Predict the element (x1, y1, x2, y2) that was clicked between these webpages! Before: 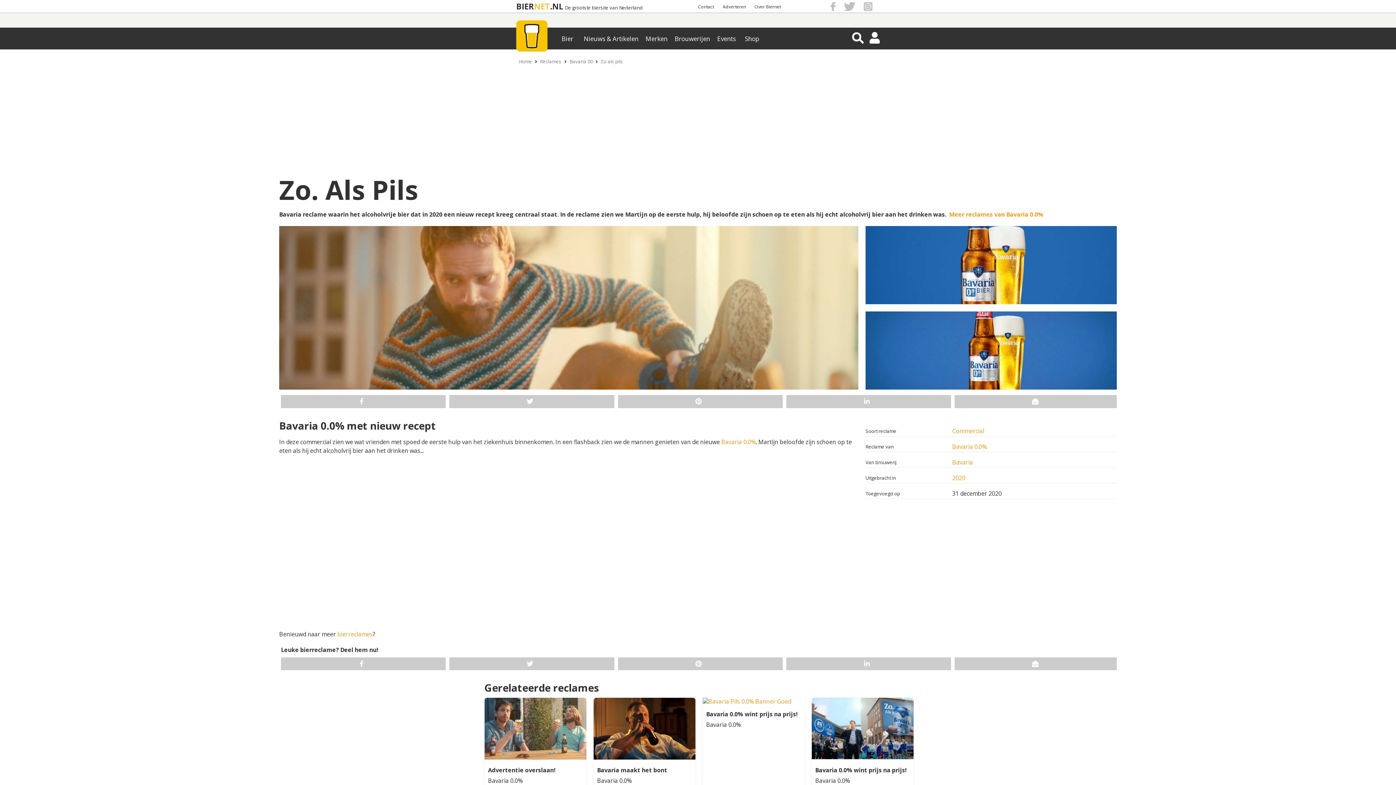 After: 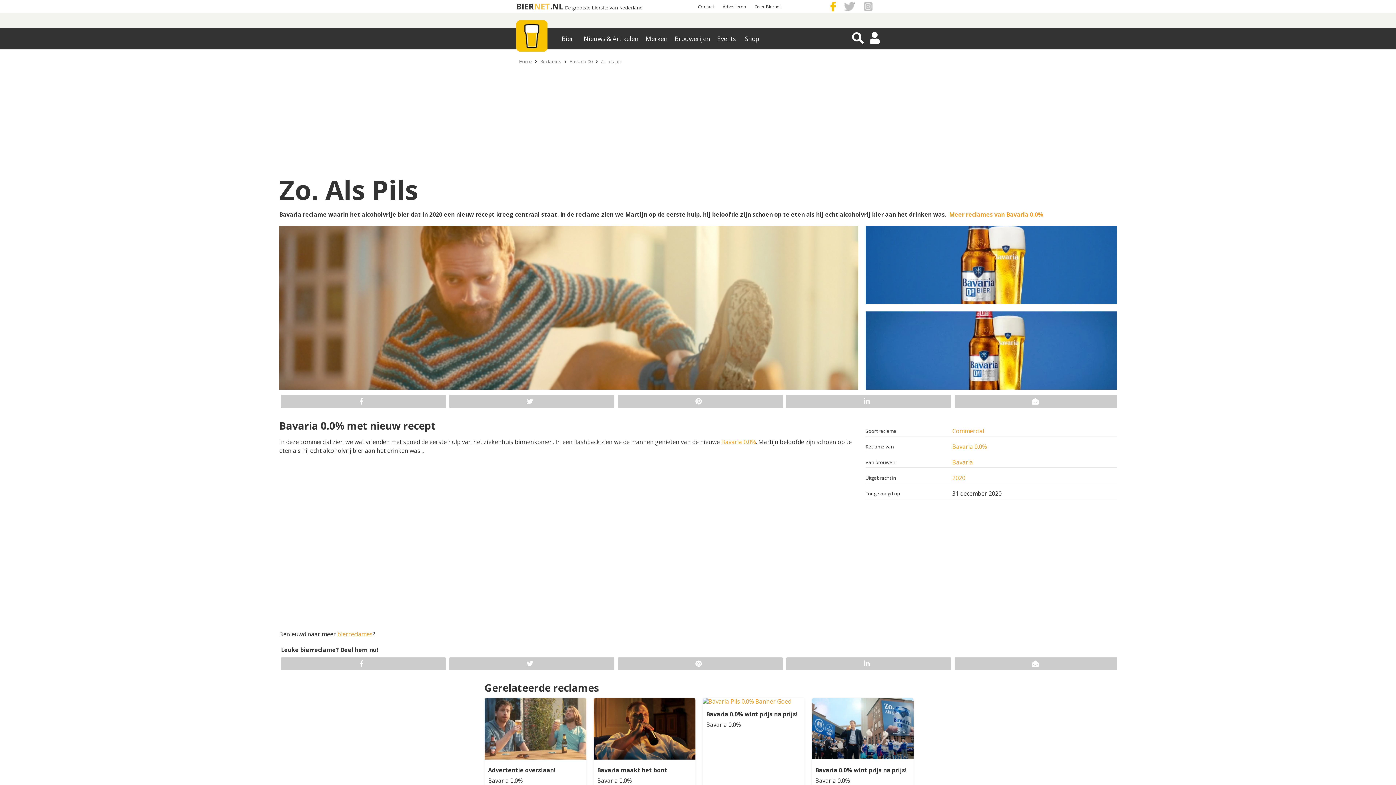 Action: bbox: (830, 2, 835, 10)